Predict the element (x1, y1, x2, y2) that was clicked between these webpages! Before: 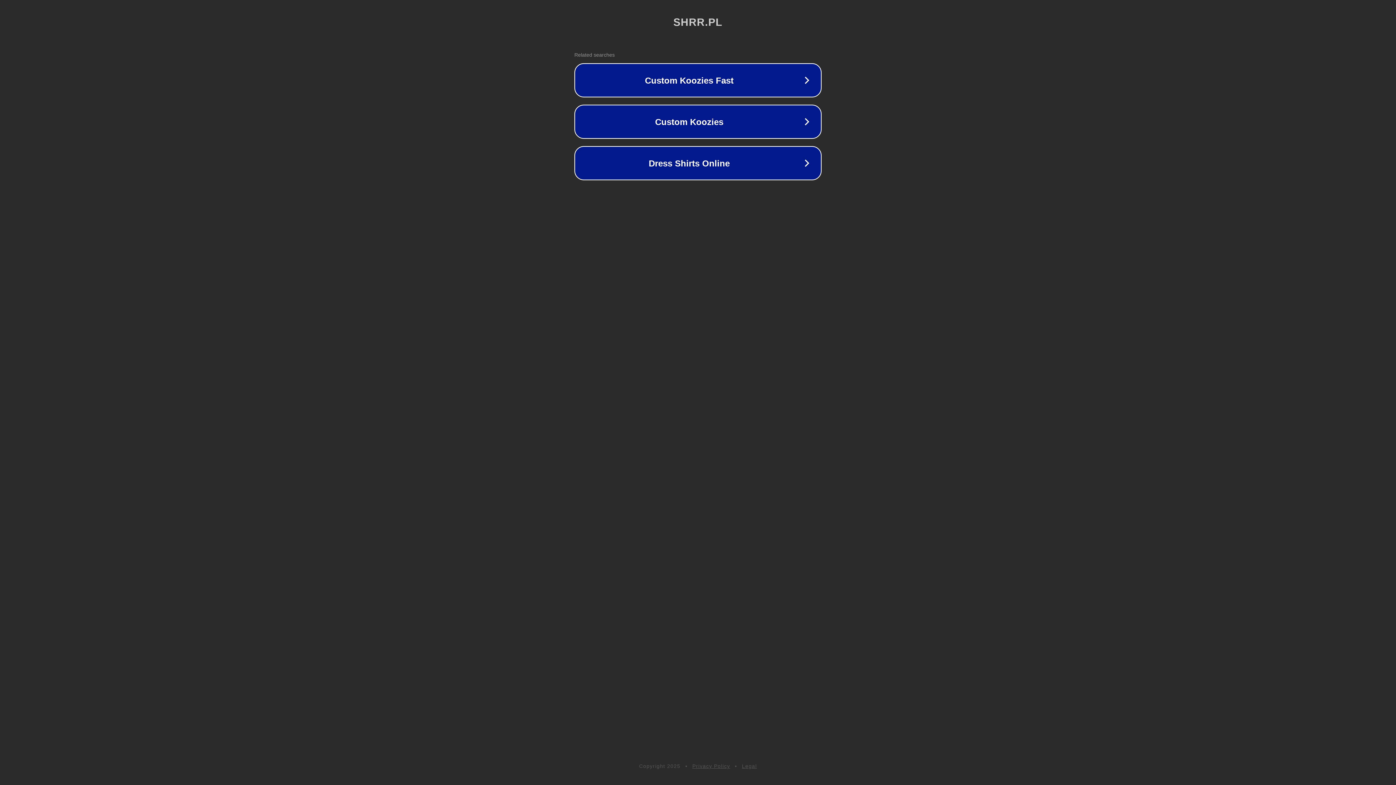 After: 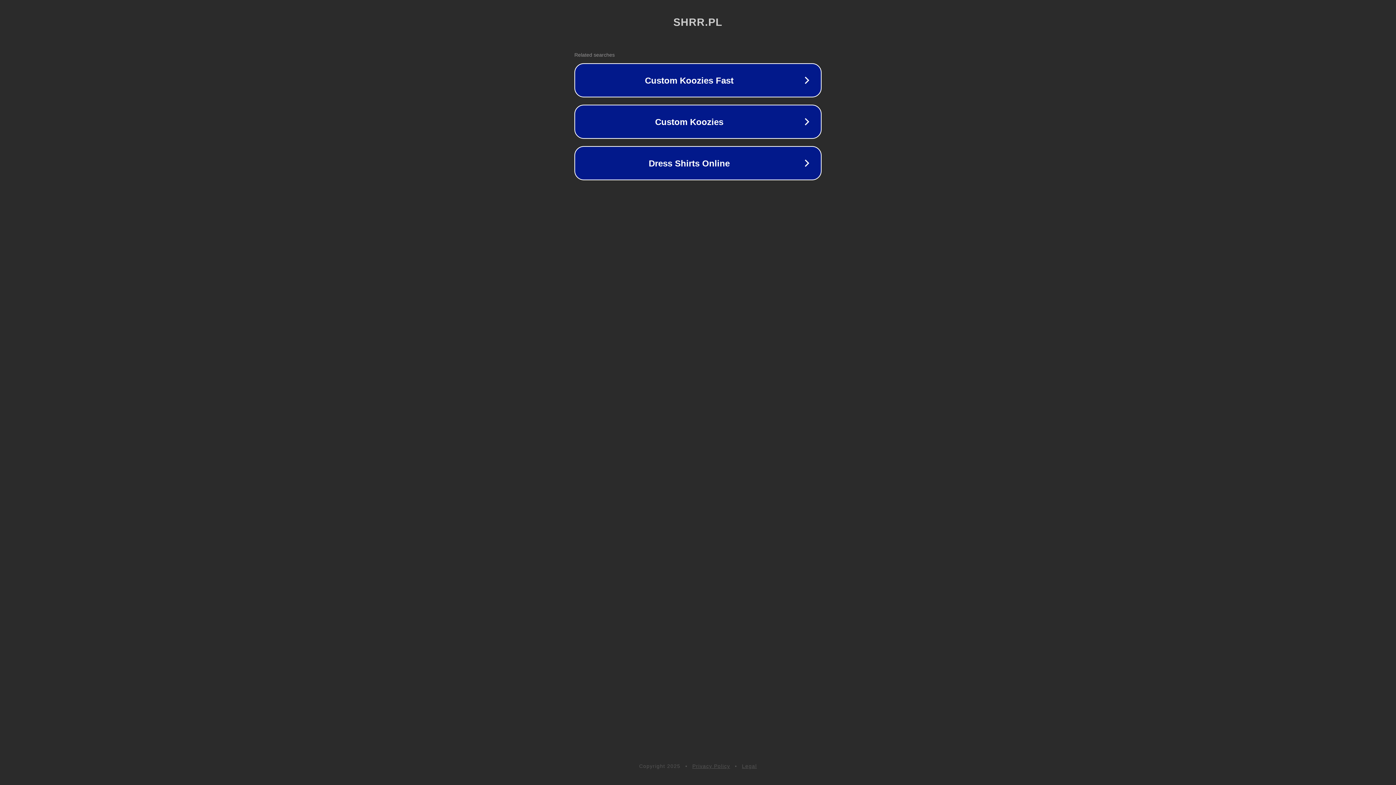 Action: bbox: (692, 763, 730, 769) label: Privacy Policy